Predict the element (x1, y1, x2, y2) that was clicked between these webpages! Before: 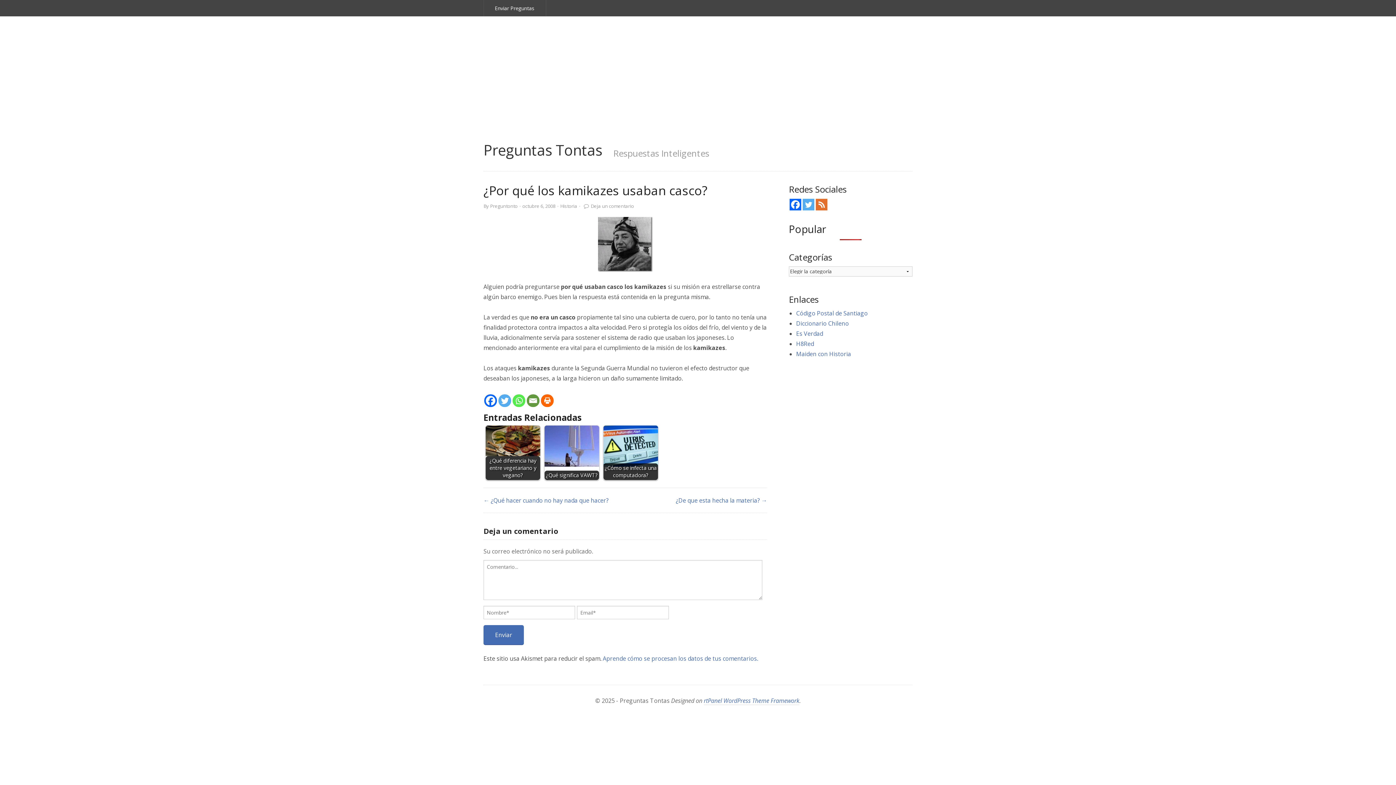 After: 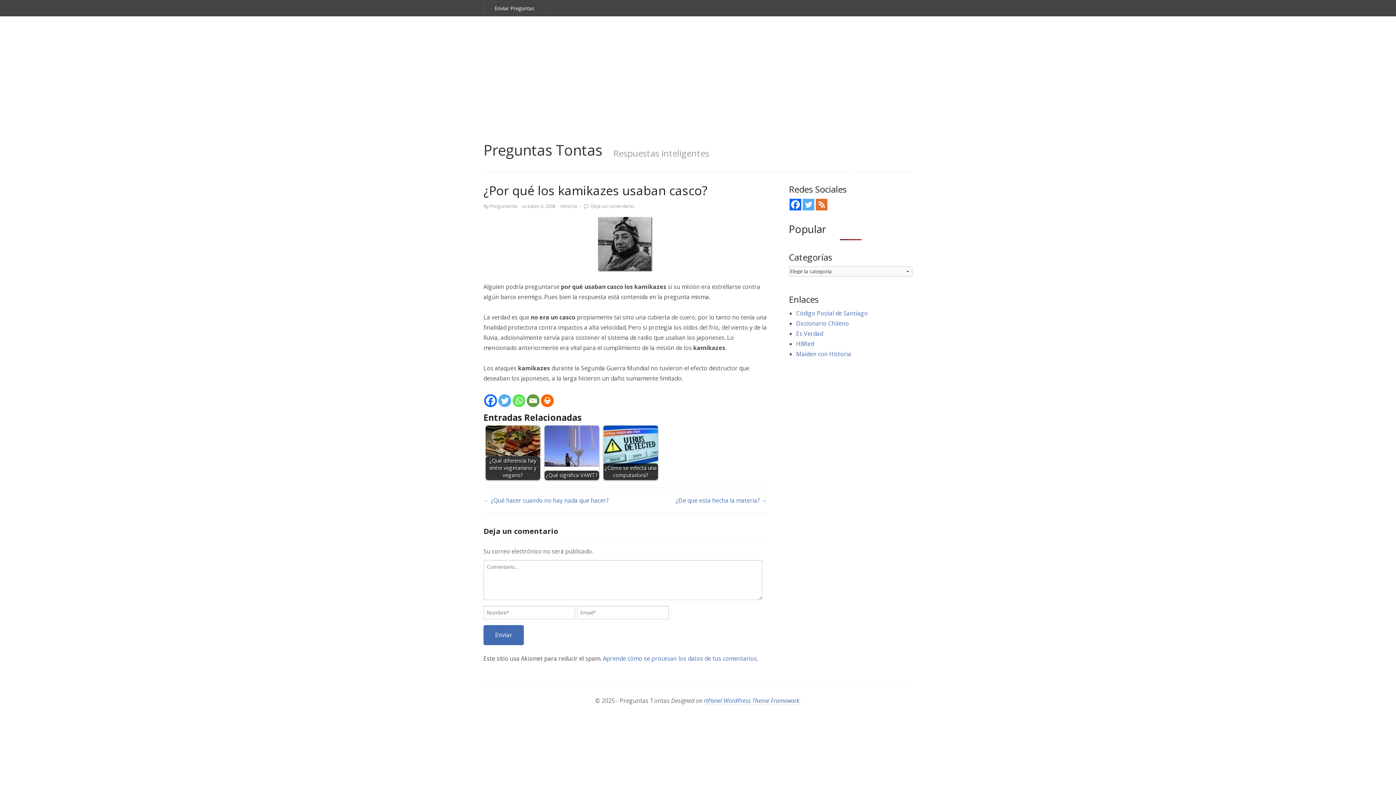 Action: bbox: (789, 198, 801, 210)